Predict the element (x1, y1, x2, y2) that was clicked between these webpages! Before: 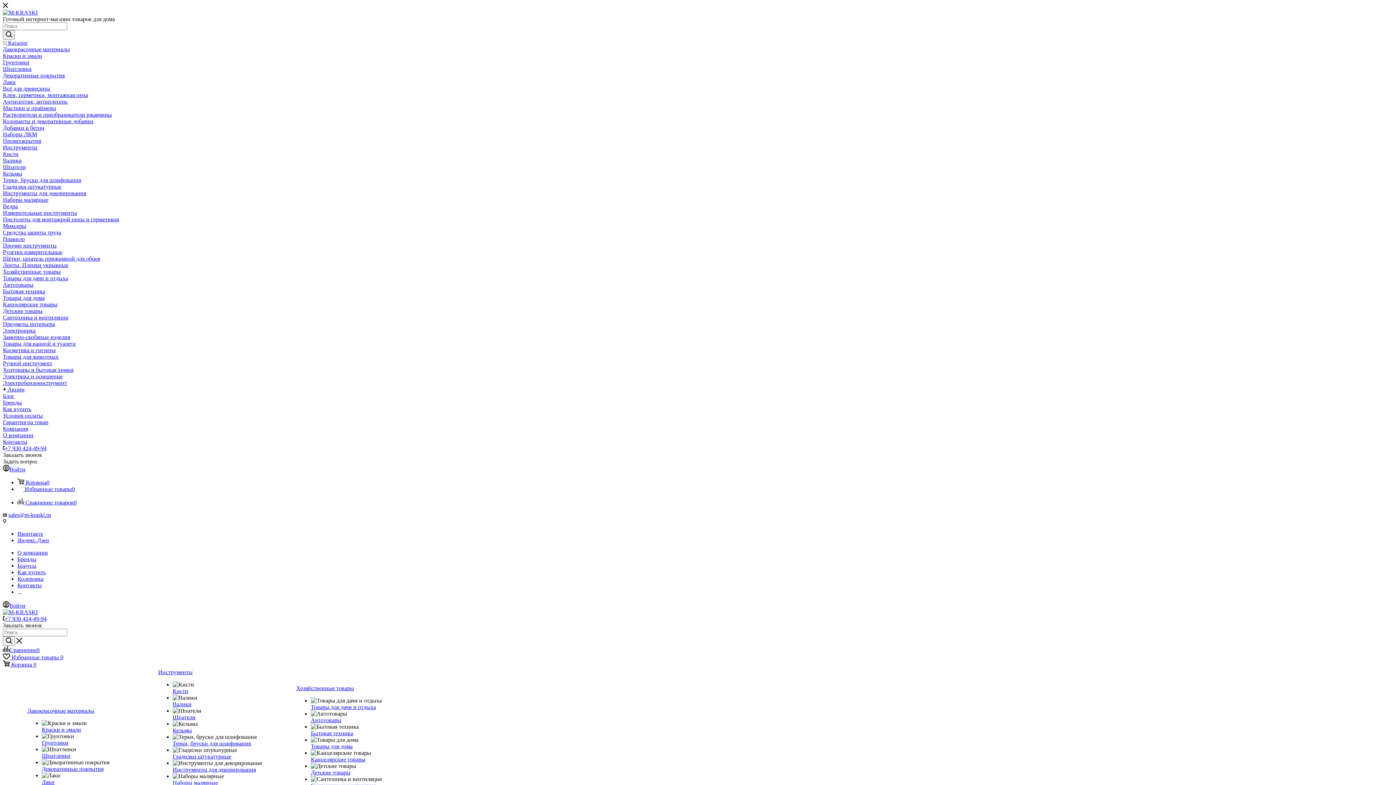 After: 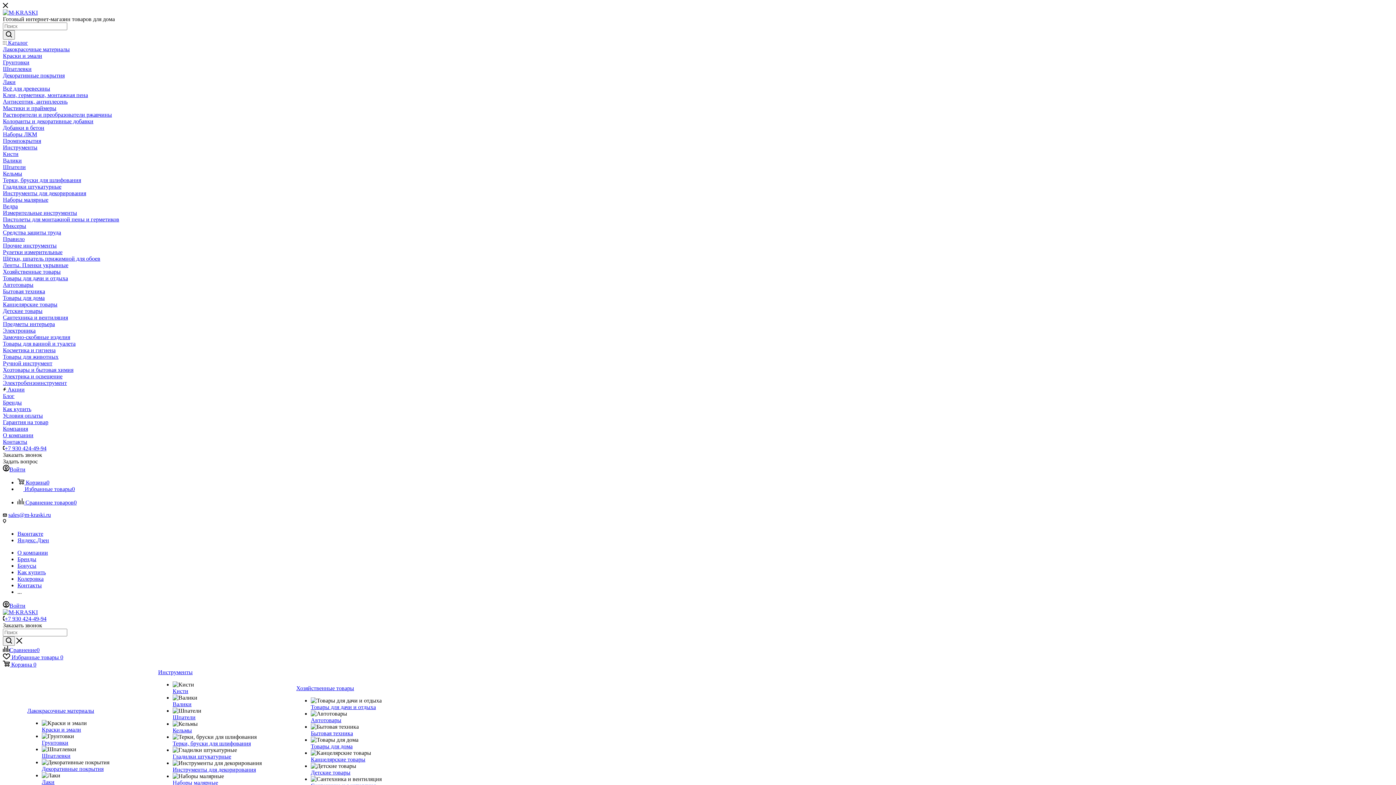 Action: bbox: (2, 170, 22, 176) label: Кельмы